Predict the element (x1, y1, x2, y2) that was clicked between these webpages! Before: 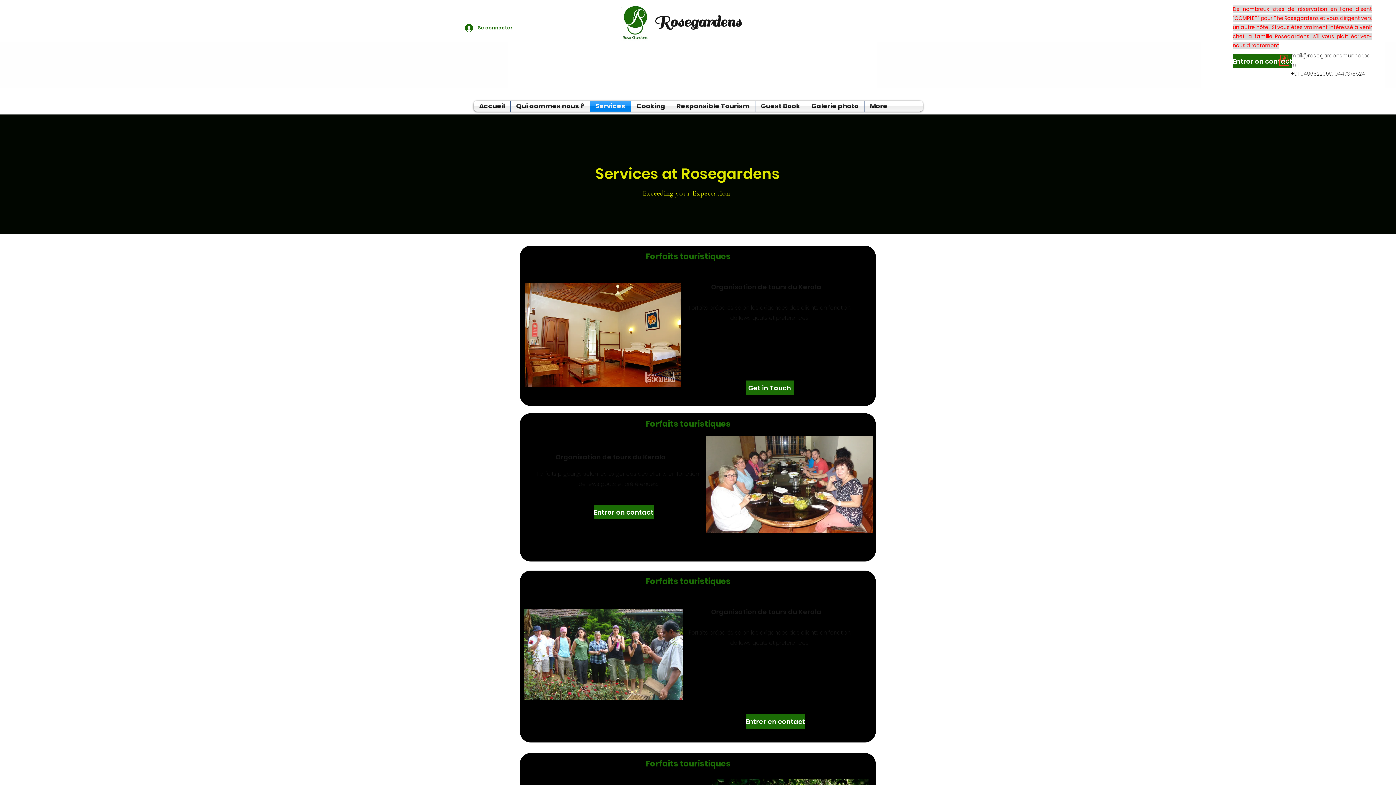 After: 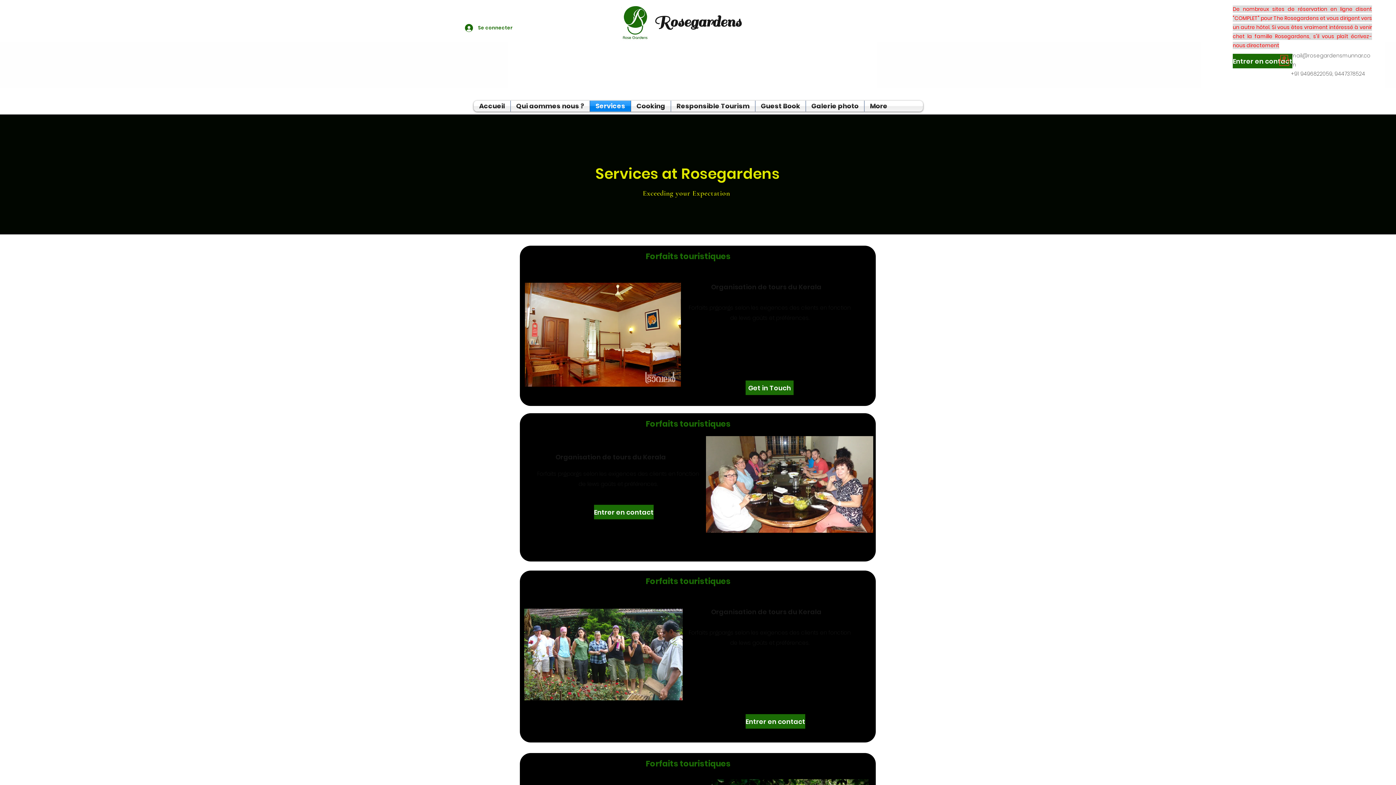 Action: label: Organisation de tours du Kerala bbox: (711, 282, 821, 291)